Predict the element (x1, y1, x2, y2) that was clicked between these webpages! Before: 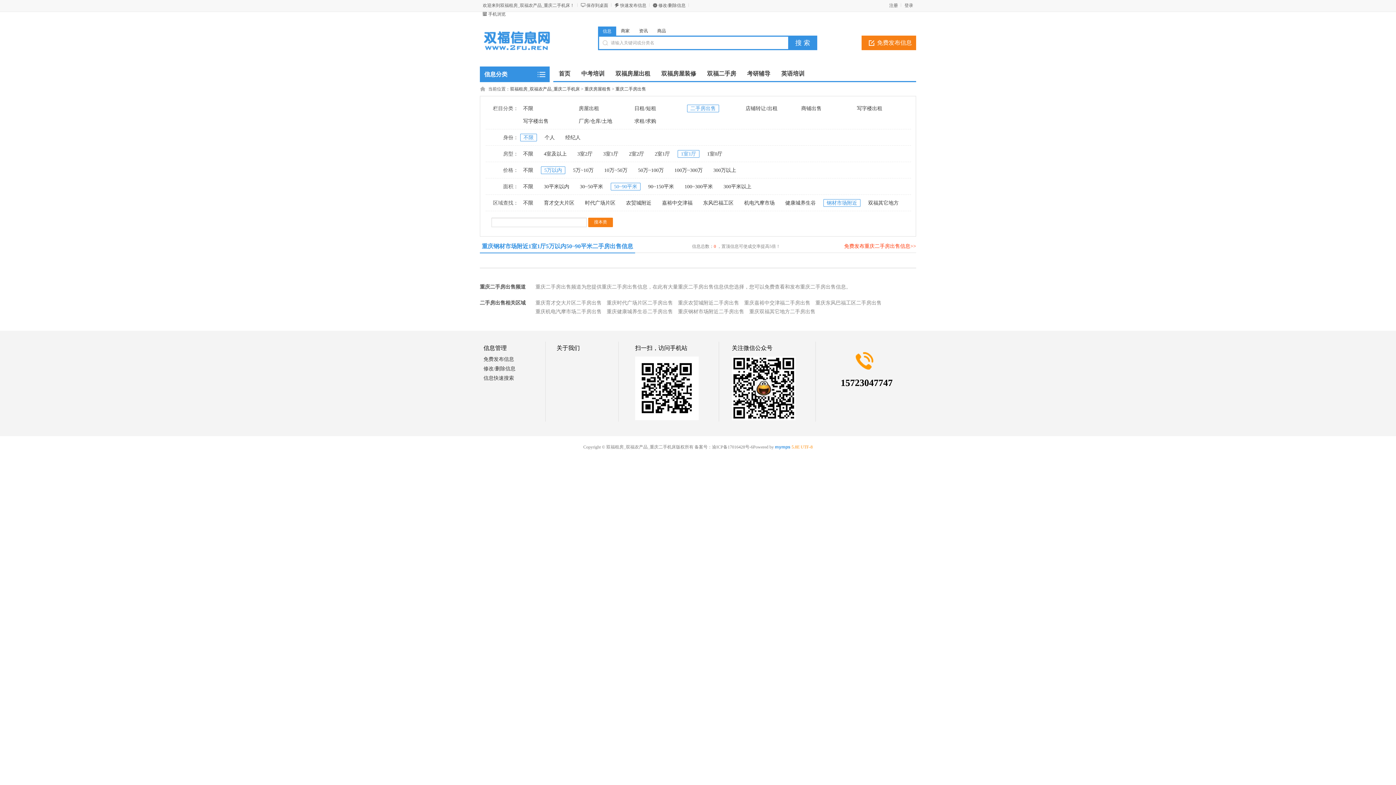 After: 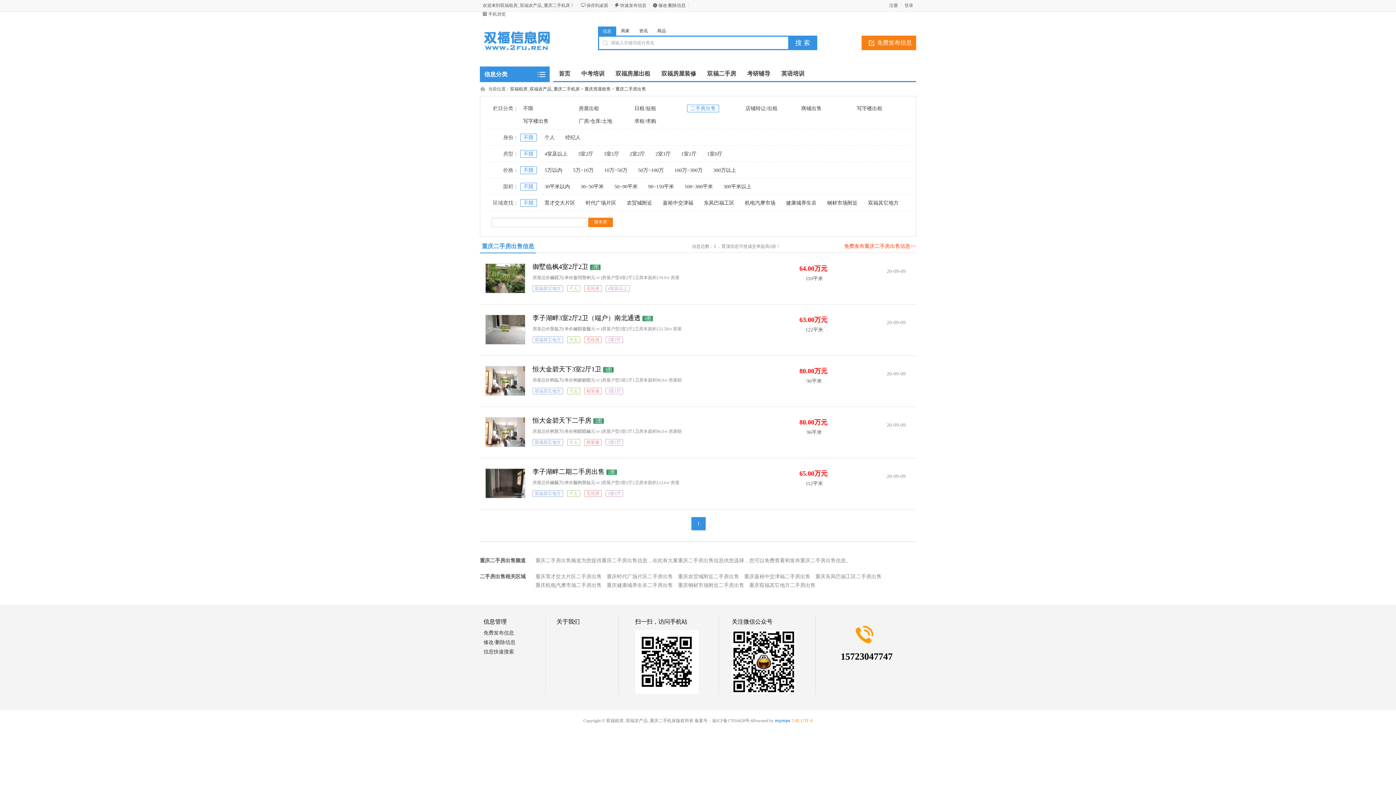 Action: label: 二手房出售 bbox: (687, 104, 719, 112)